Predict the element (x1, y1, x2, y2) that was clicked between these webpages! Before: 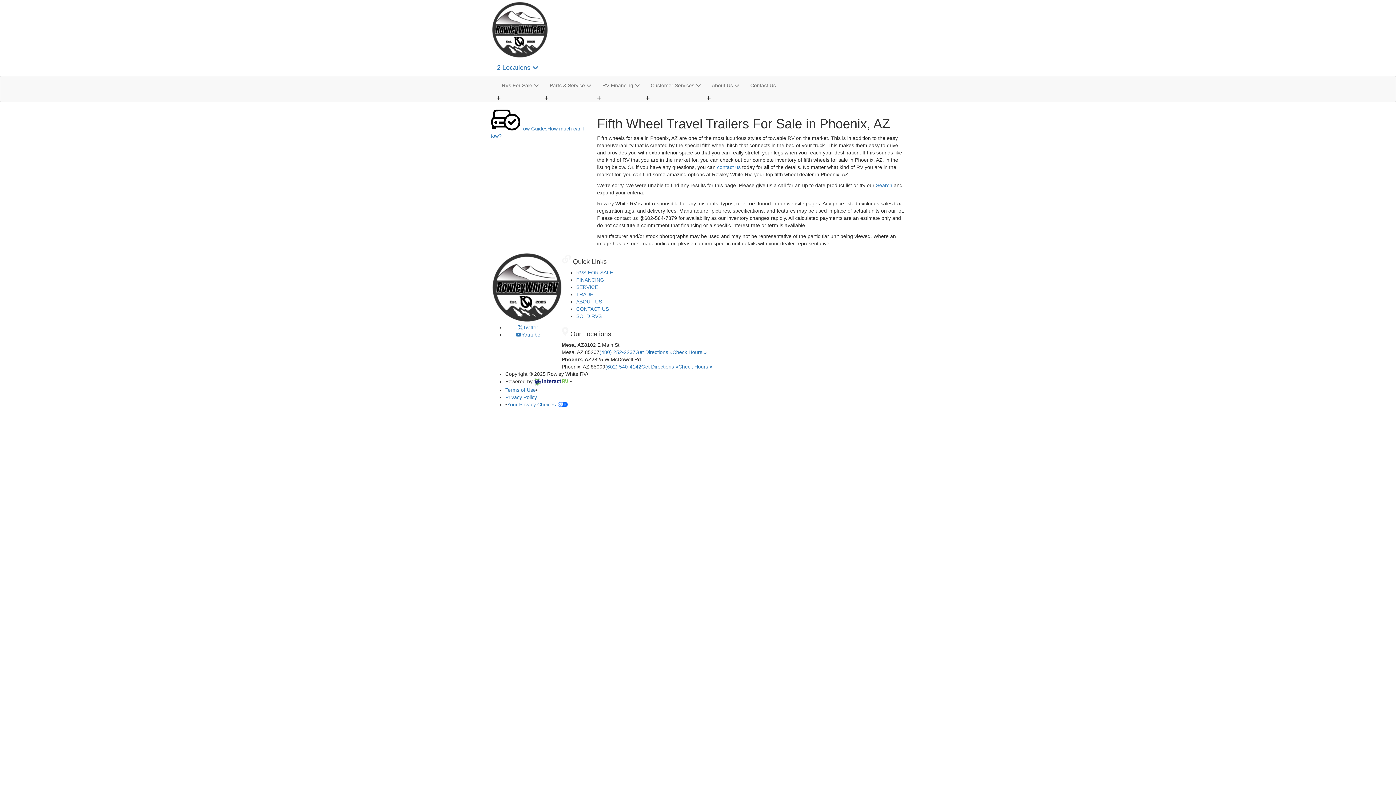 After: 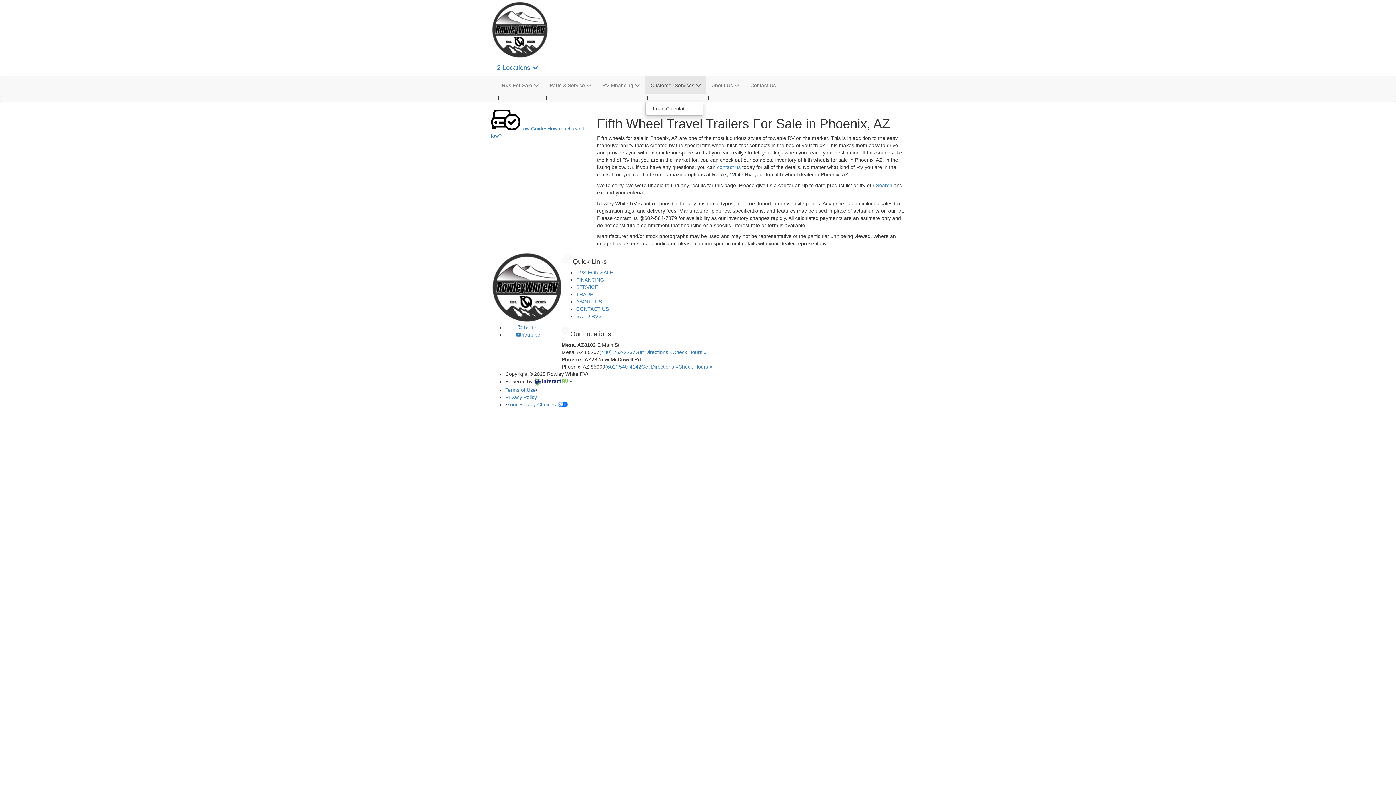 Action: bbox: (645, 76, 706, 94) label: Customer Services 